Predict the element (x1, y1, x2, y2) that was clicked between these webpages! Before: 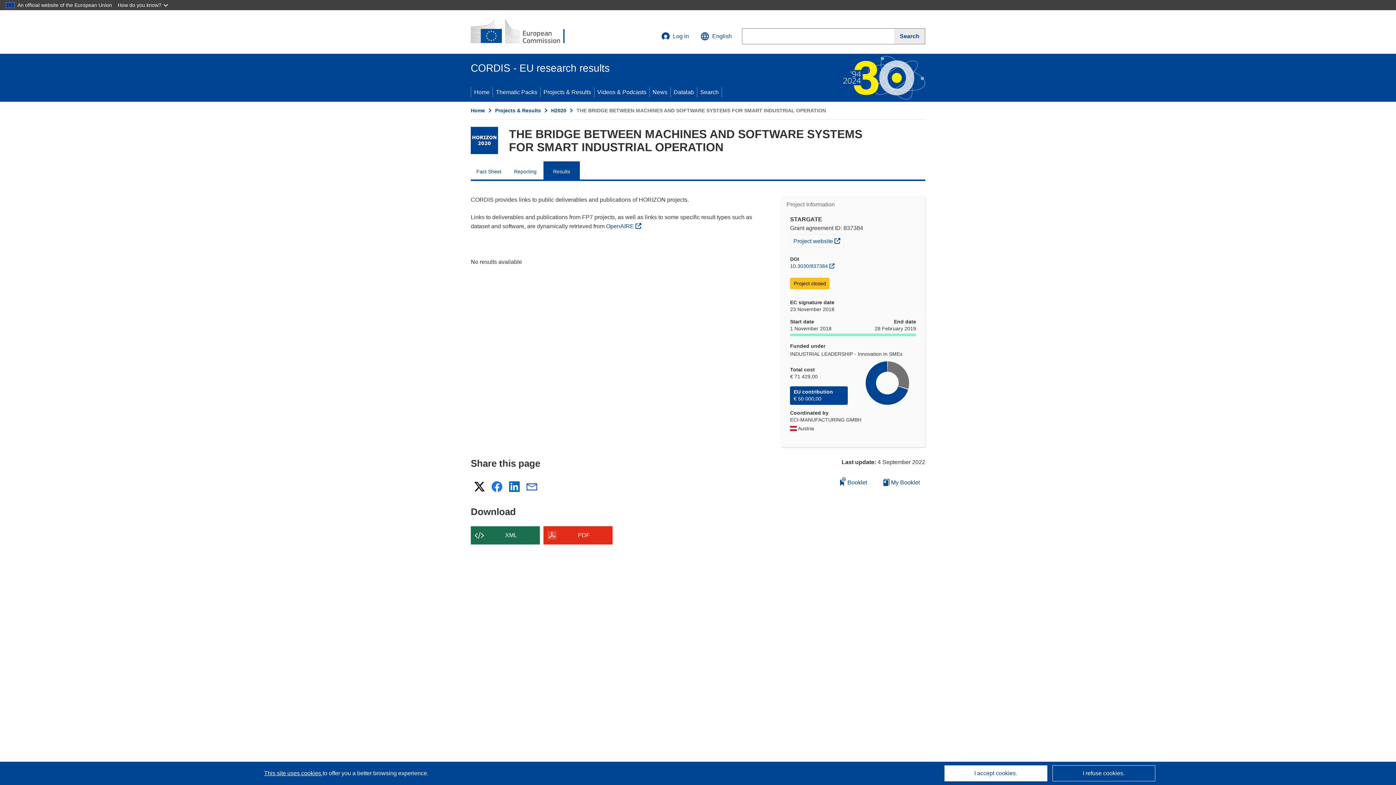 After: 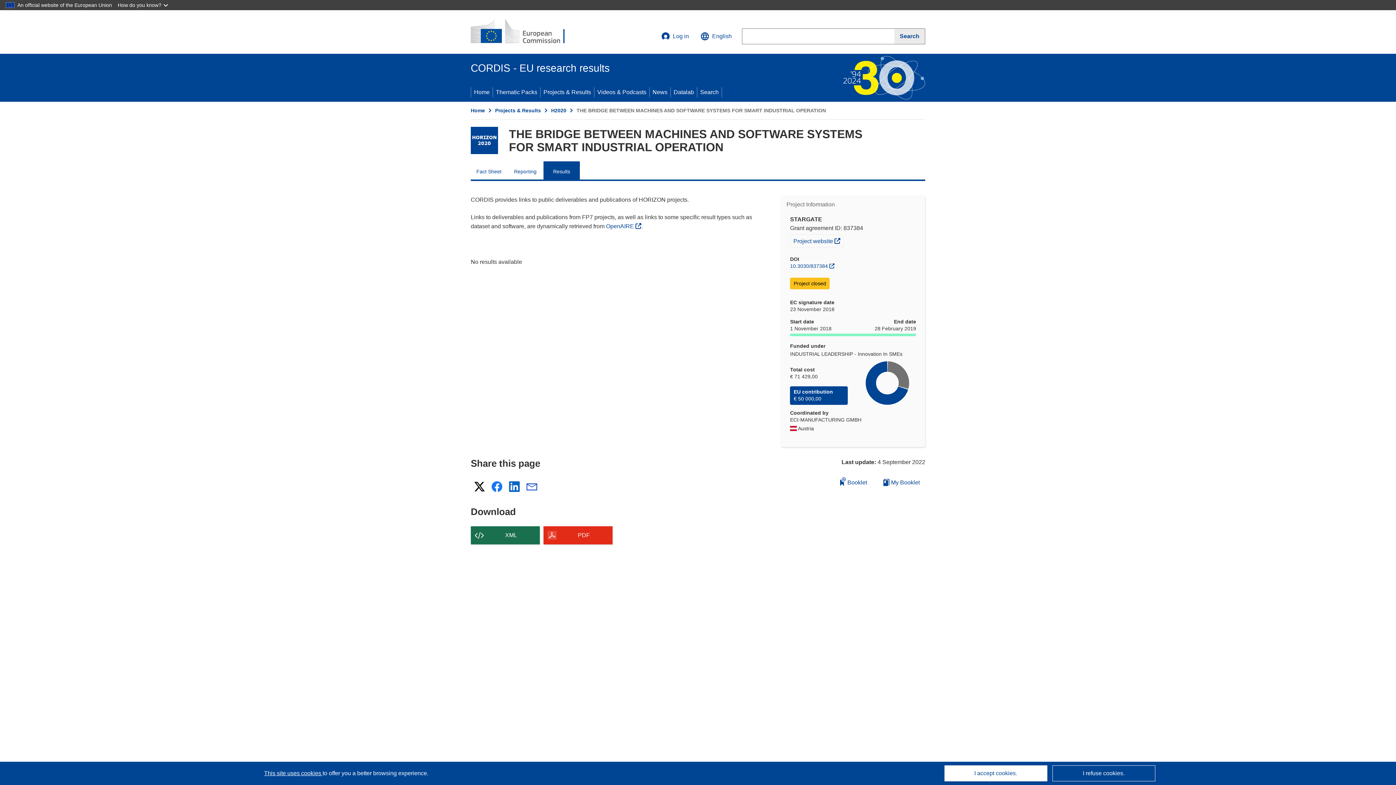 Action: label: Results bbox: (543, 161, 580, 179)